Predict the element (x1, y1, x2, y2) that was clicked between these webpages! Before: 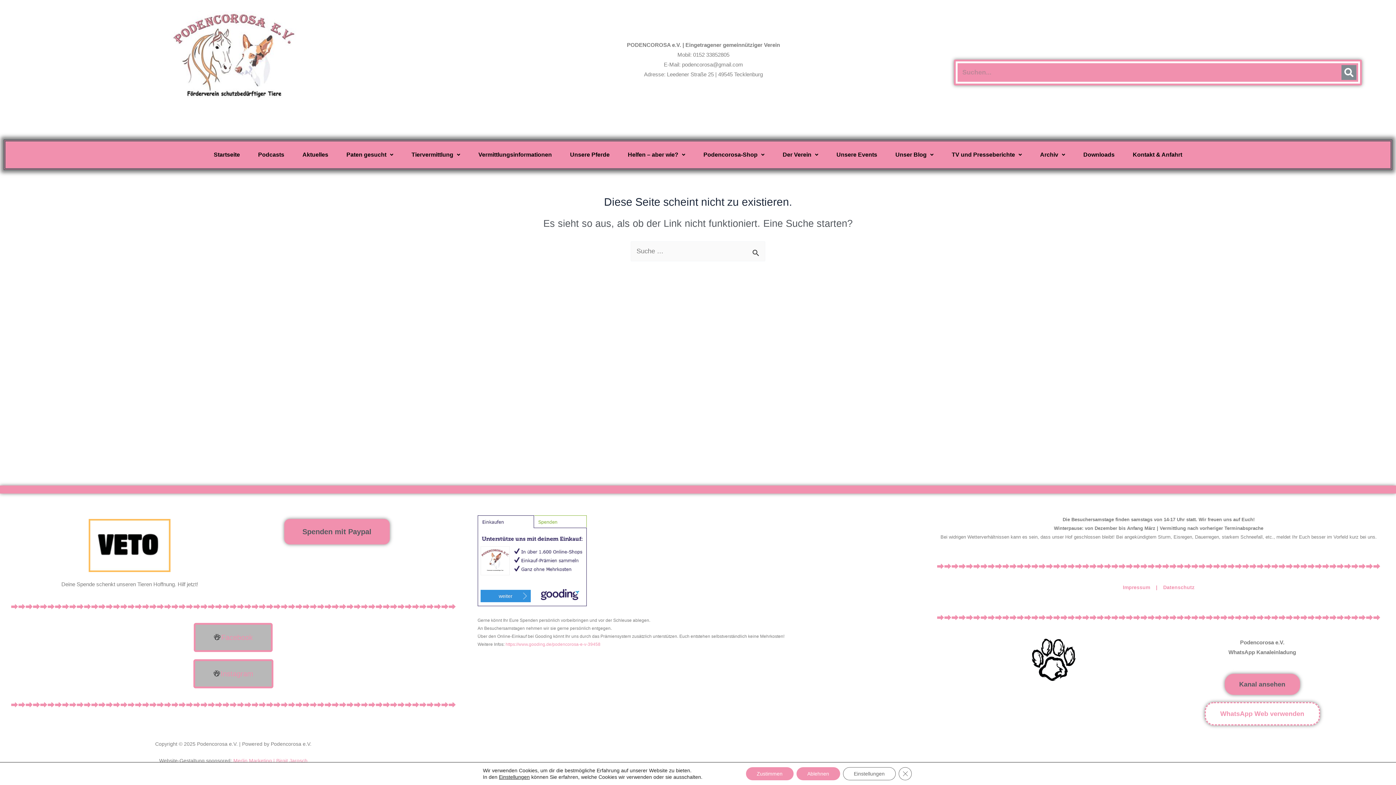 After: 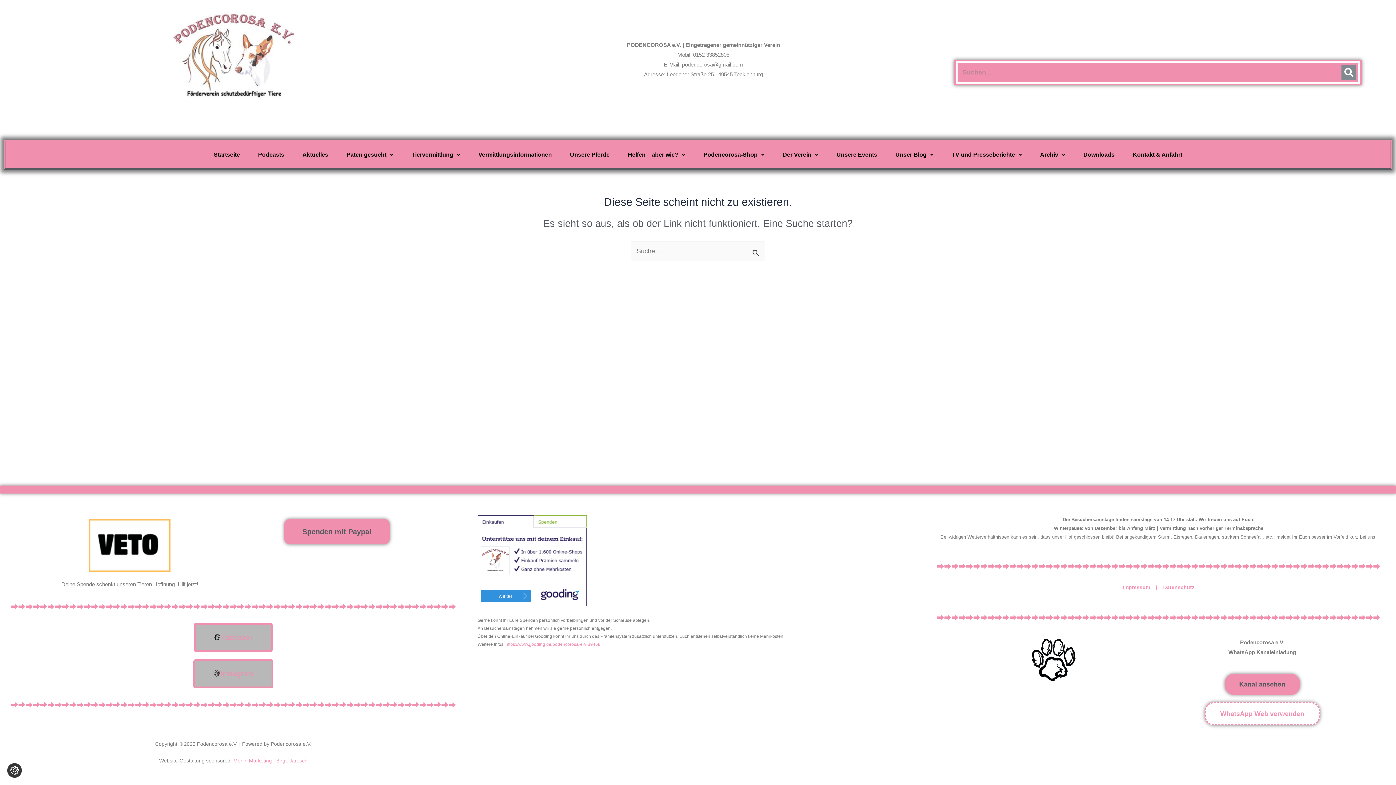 Action: label: GDPR Cookie-Banner schließen bbox: (898, 767, 911, 780)